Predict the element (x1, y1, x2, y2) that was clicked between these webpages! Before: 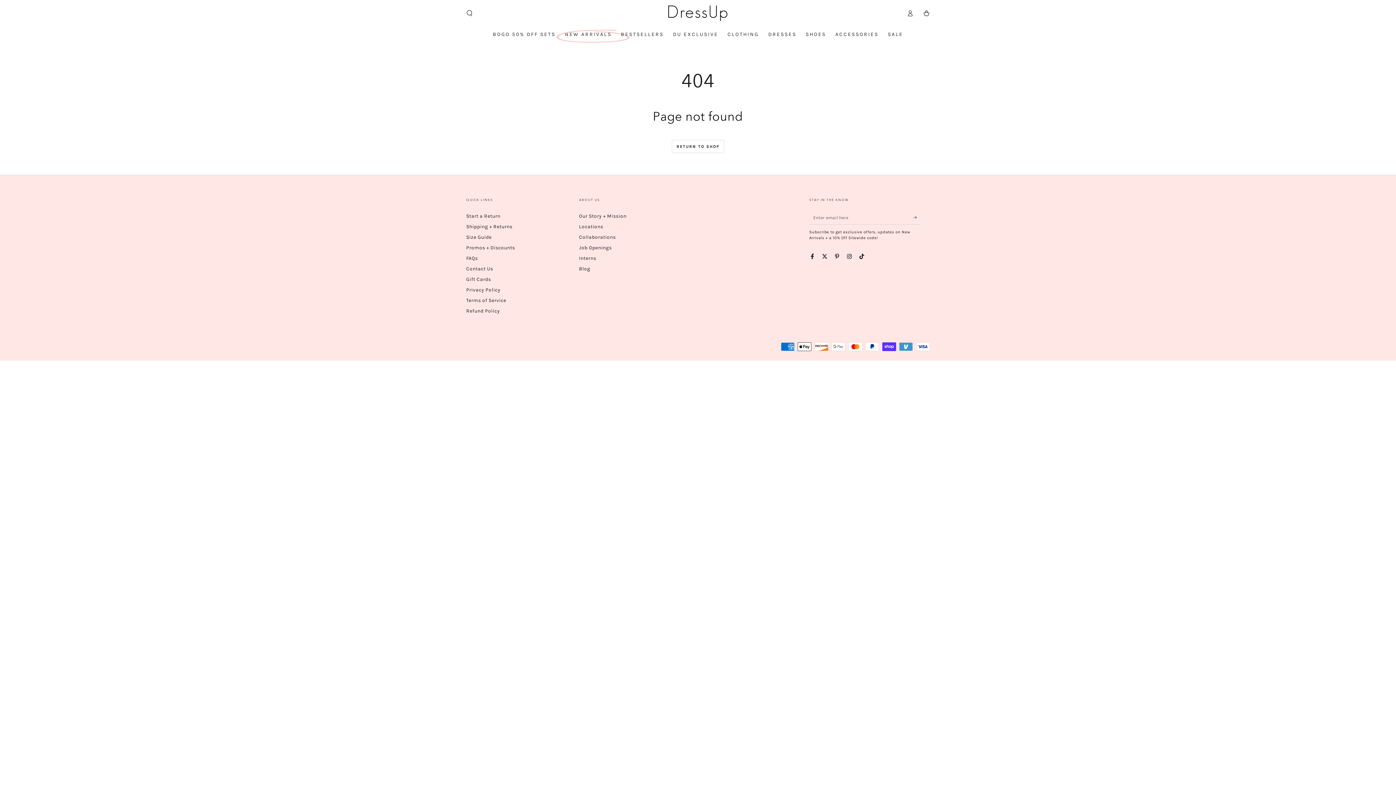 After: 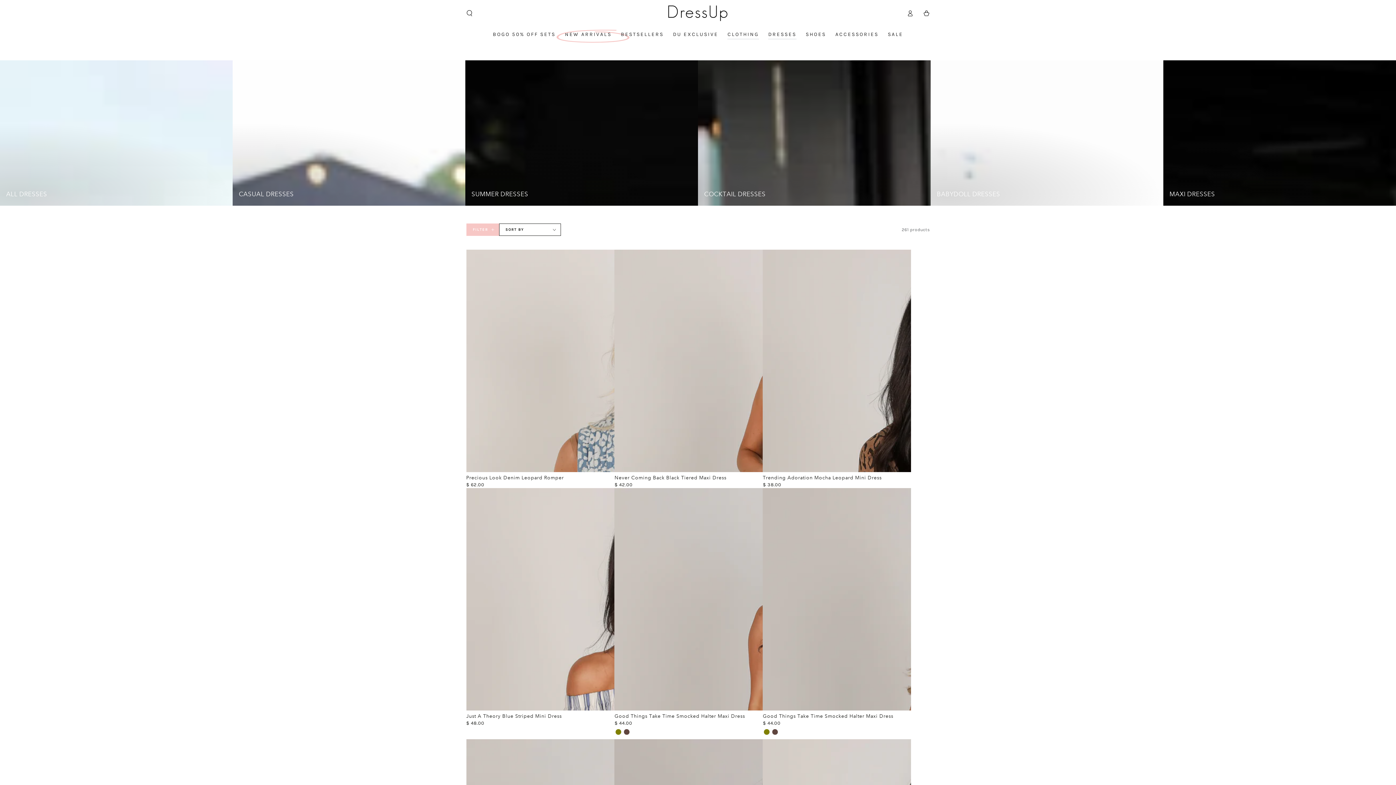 Action: label: DRESSES bbox: (763, 25, 801, 43)